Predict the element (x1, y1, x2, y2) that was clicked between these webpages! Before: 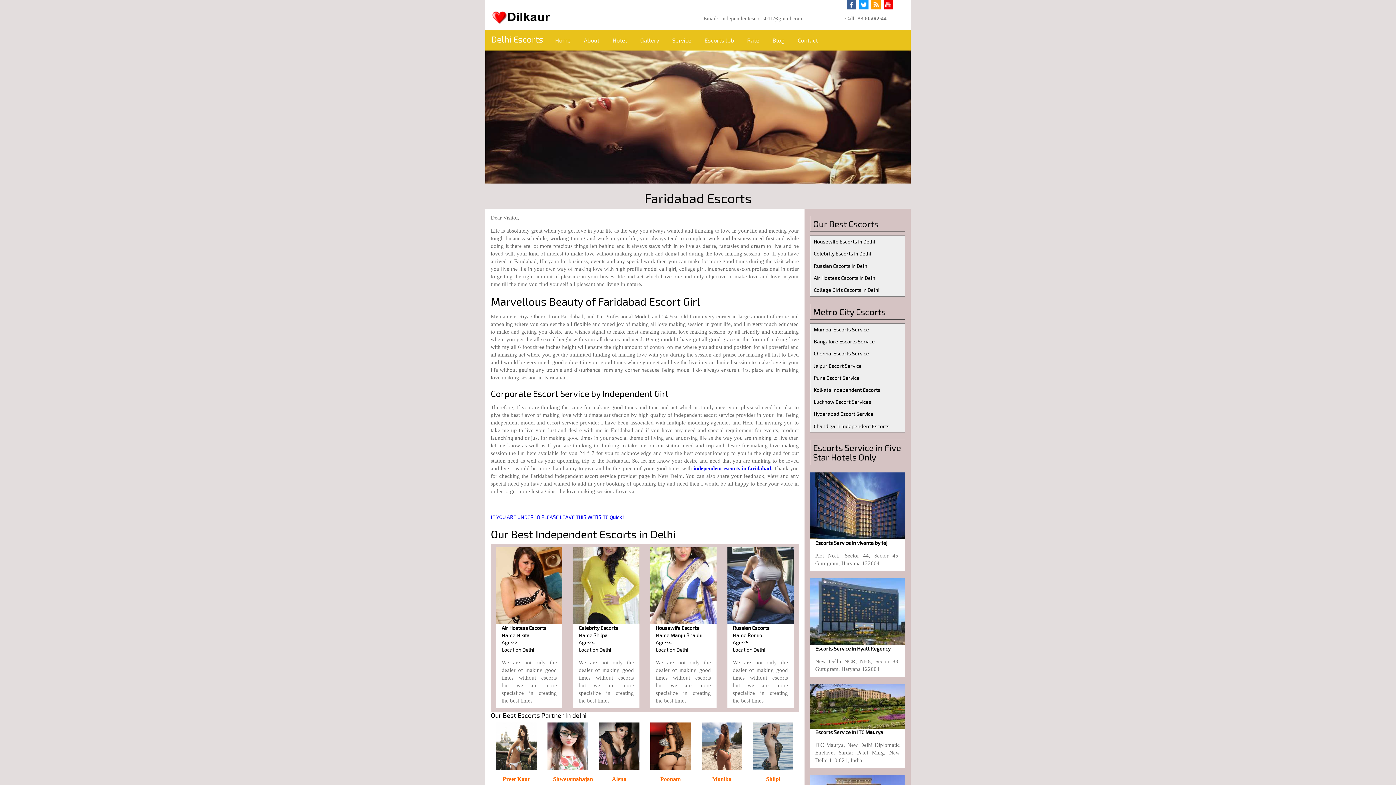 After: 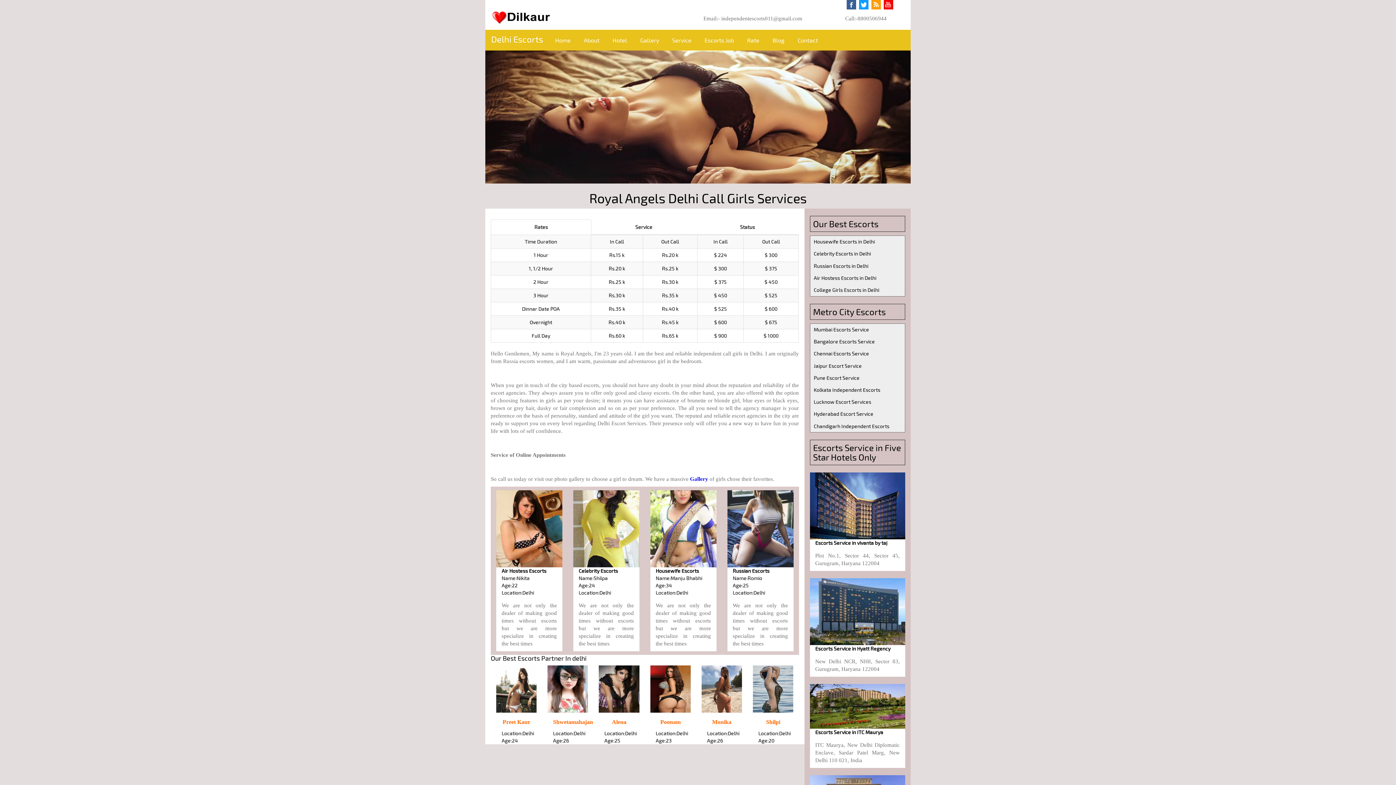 Action: label: Service bbox: (666, 31, 697, 49)